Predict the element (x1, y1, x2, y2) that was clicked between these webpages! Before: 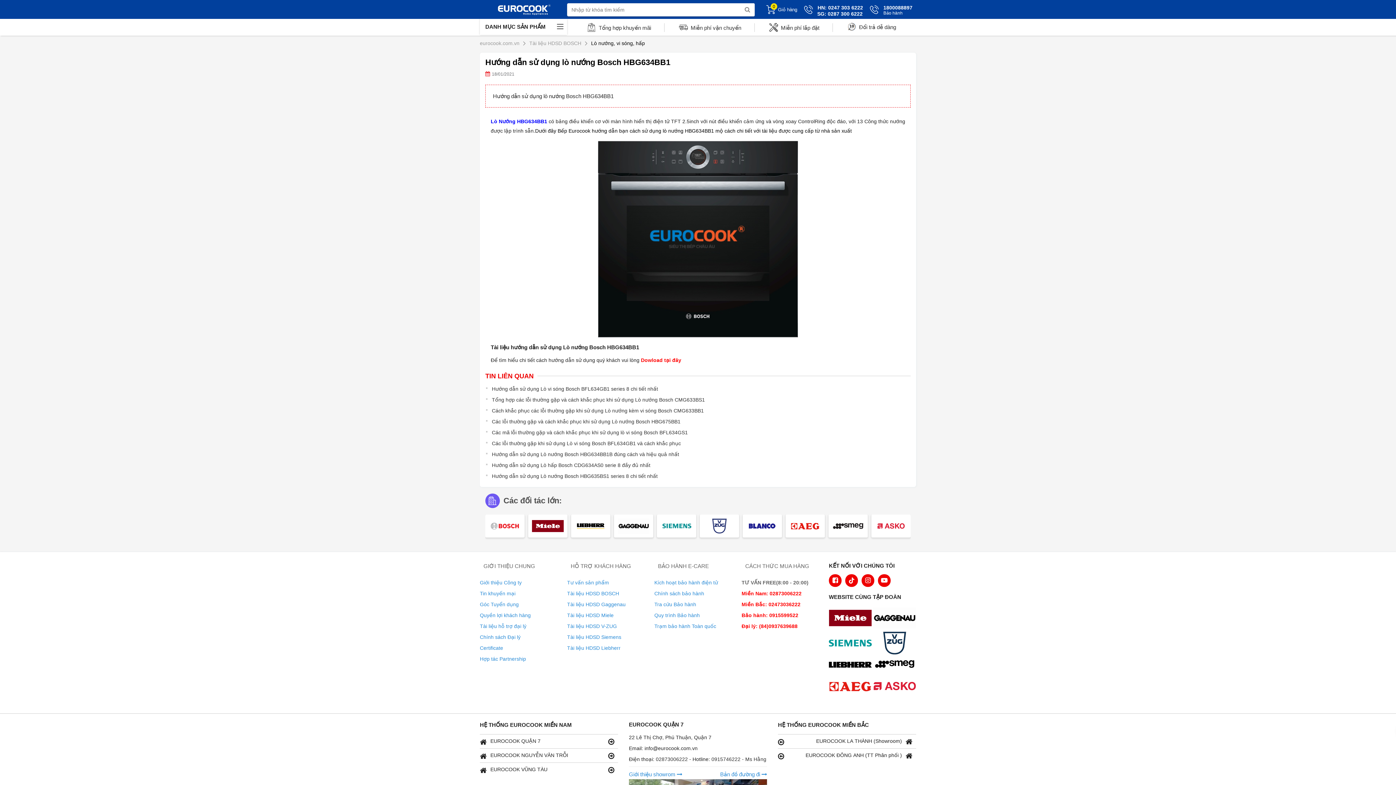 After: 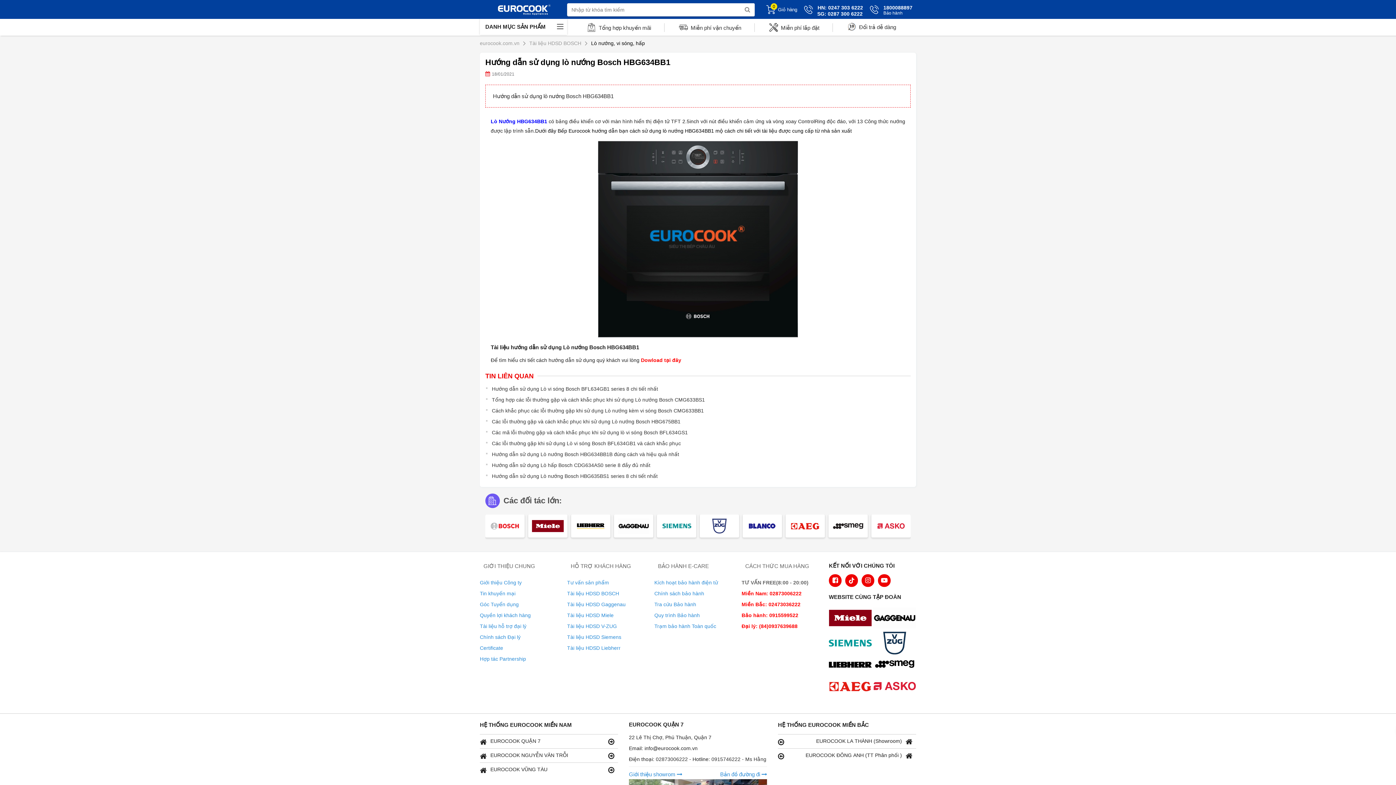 Action: label: logo Gaggenau bbox: (873, 616, 919, 622)